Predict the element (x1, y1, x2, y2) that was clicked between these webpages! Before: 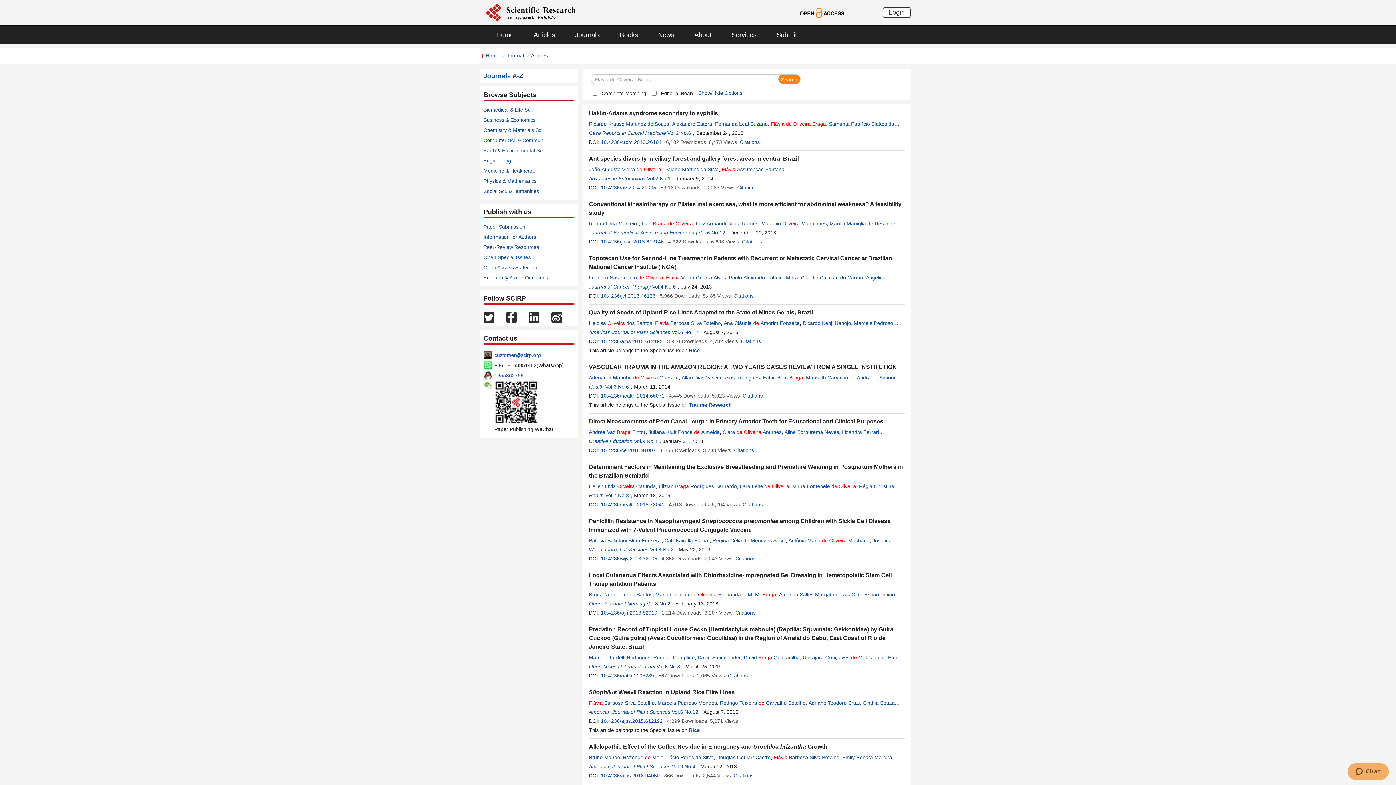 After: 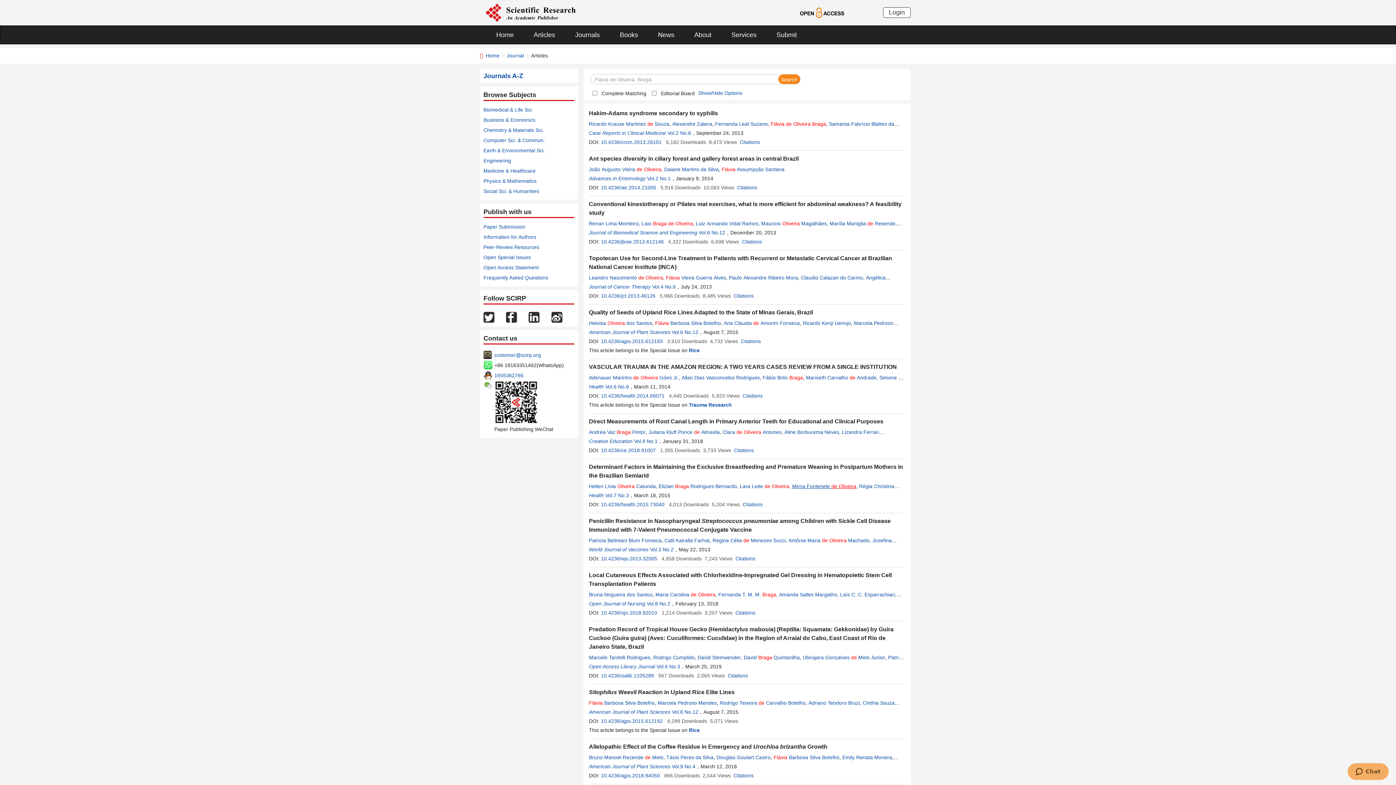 Action: label: Mirna Fontenele de Oliveira bbox: (792, 483, 856, 489)